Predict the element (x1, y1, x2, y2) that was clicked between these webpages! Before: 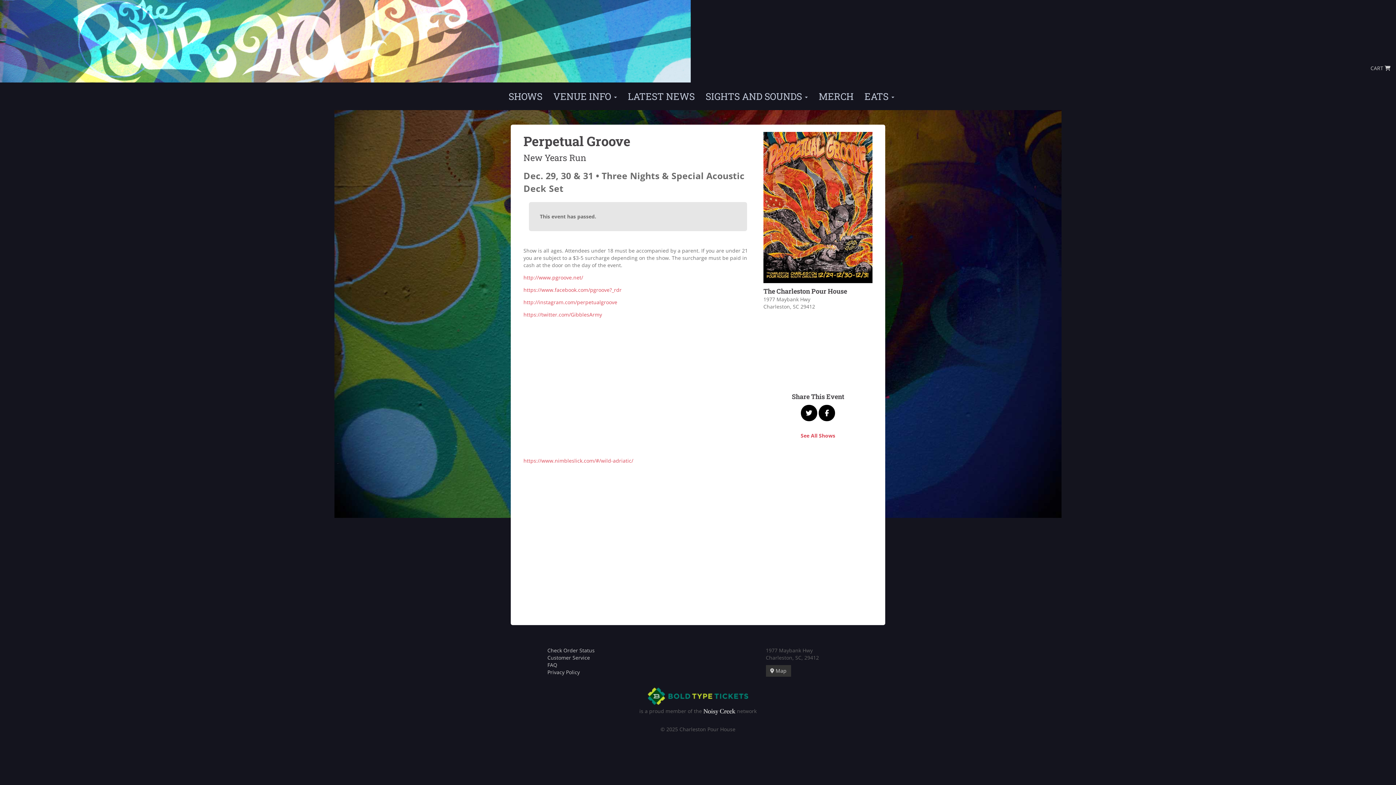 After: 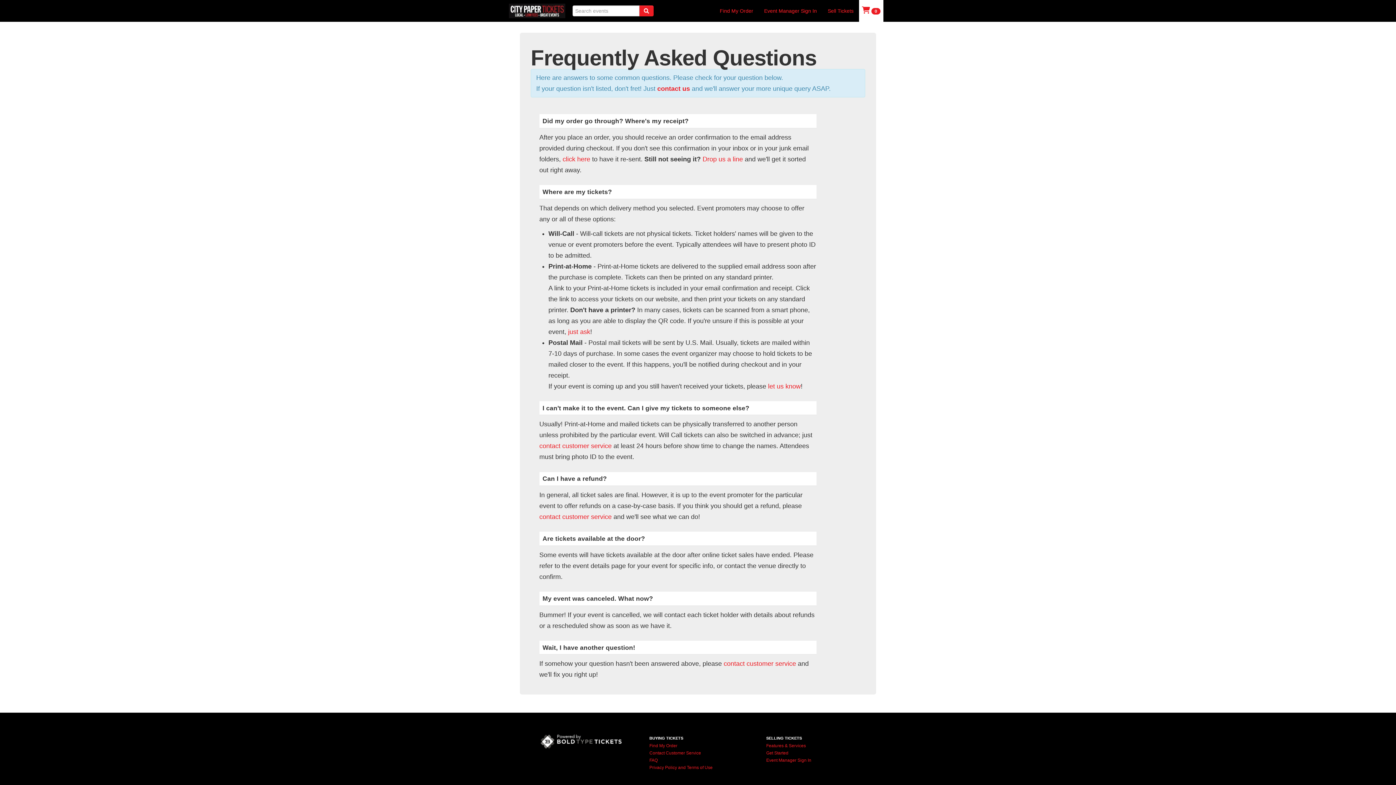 Action: label: FAQ bbox: (547, 661, 557, 668)